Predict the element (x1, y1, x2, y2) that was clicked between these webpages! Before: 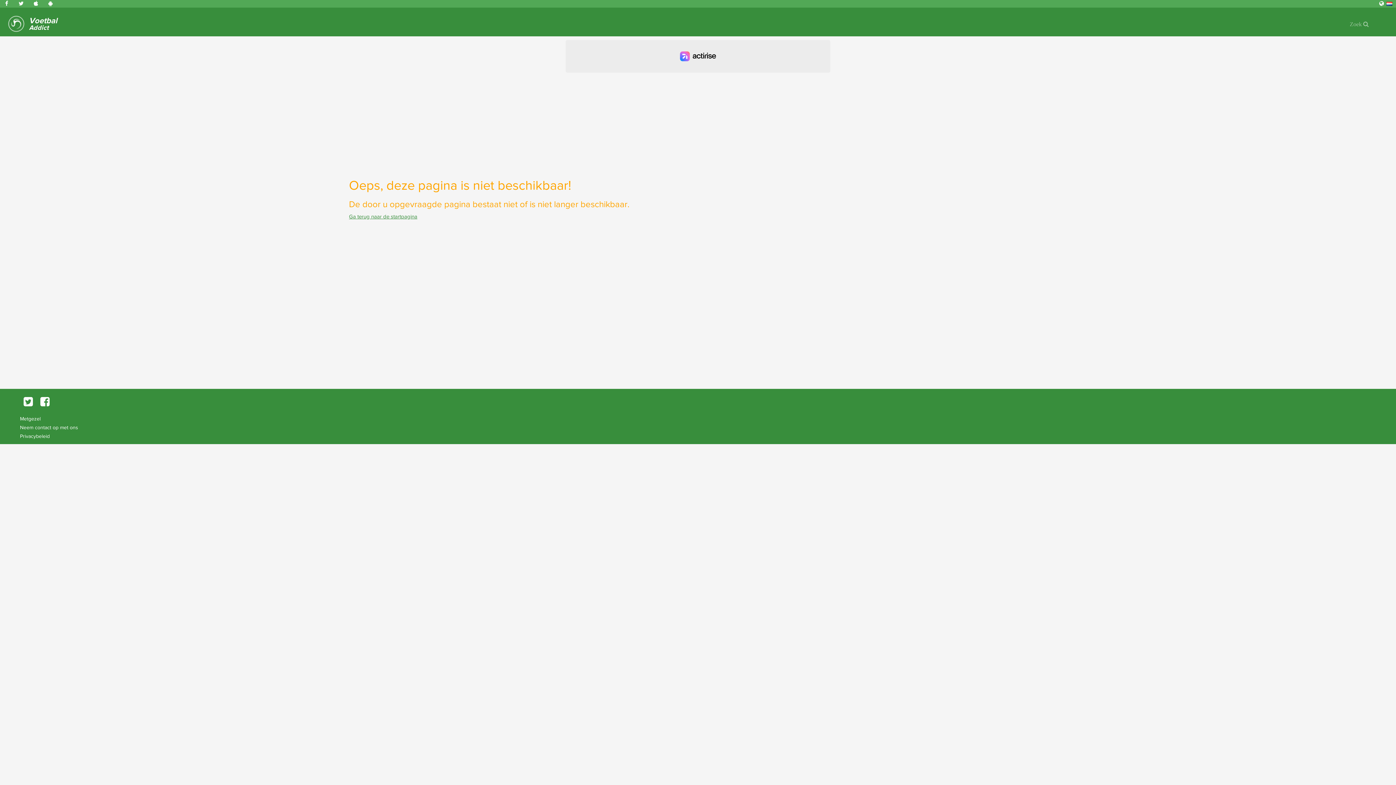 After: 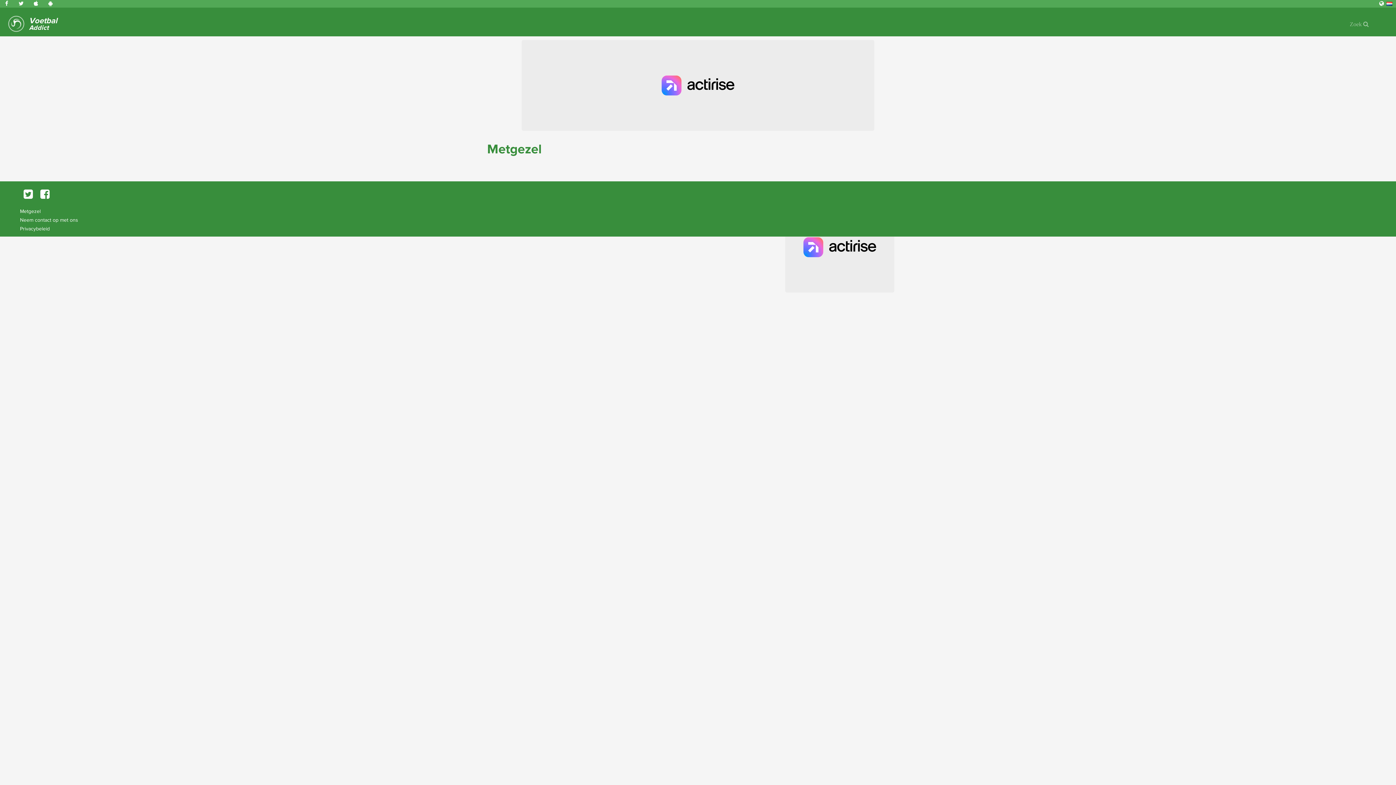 Action: bbox: (20, 416, 40, 421) label: Metgezel